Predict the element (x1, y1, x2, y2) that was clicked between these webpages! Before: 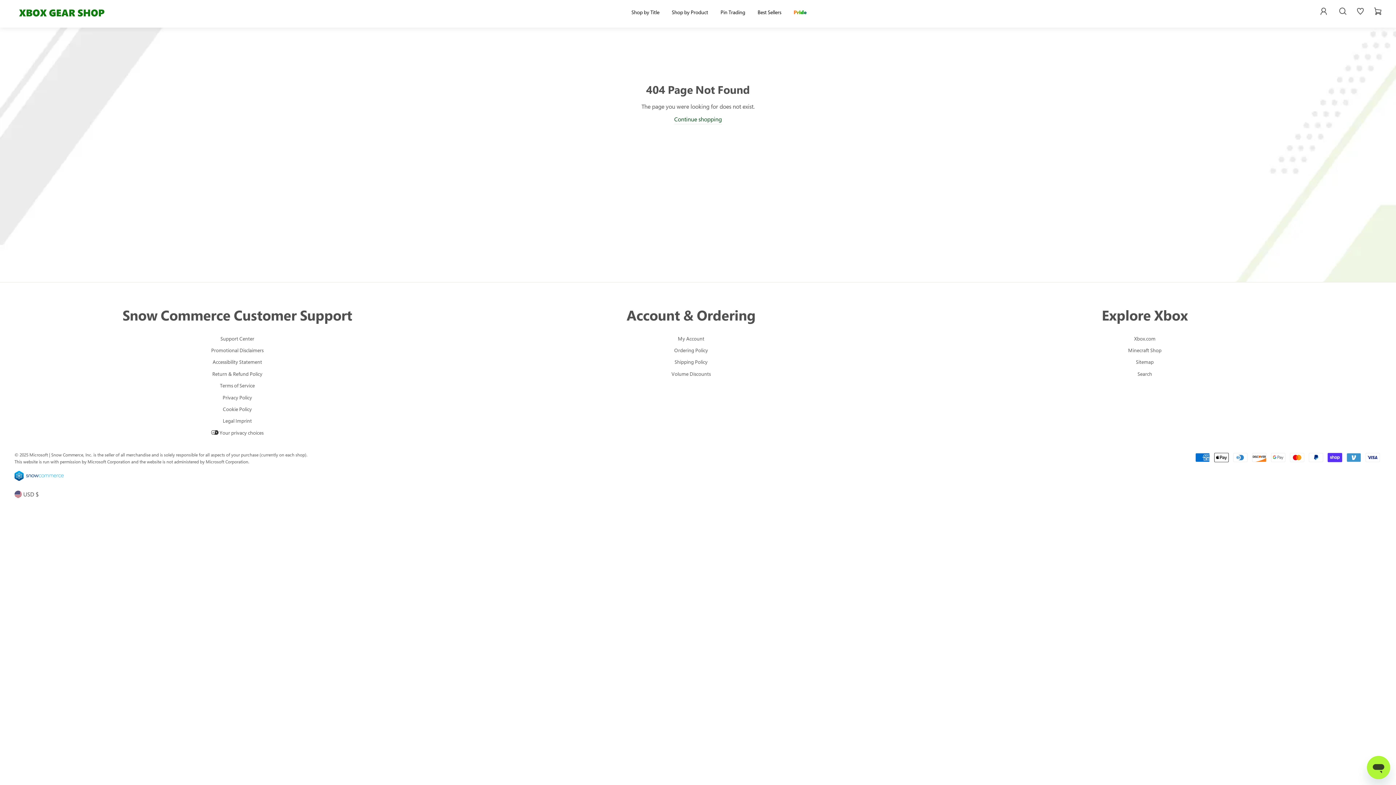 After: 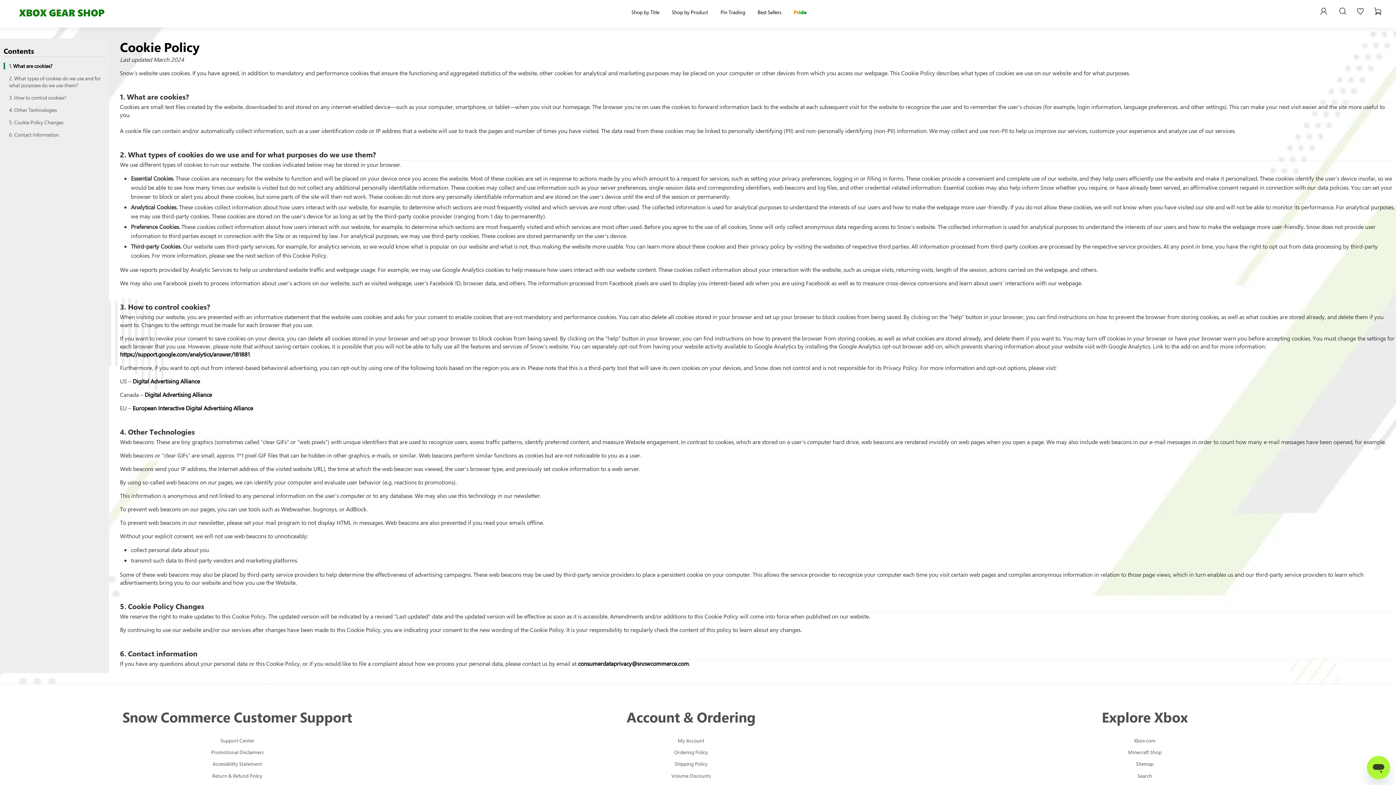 Action: bbox: (222, 404, 252, 414) label: cookie-policy-link